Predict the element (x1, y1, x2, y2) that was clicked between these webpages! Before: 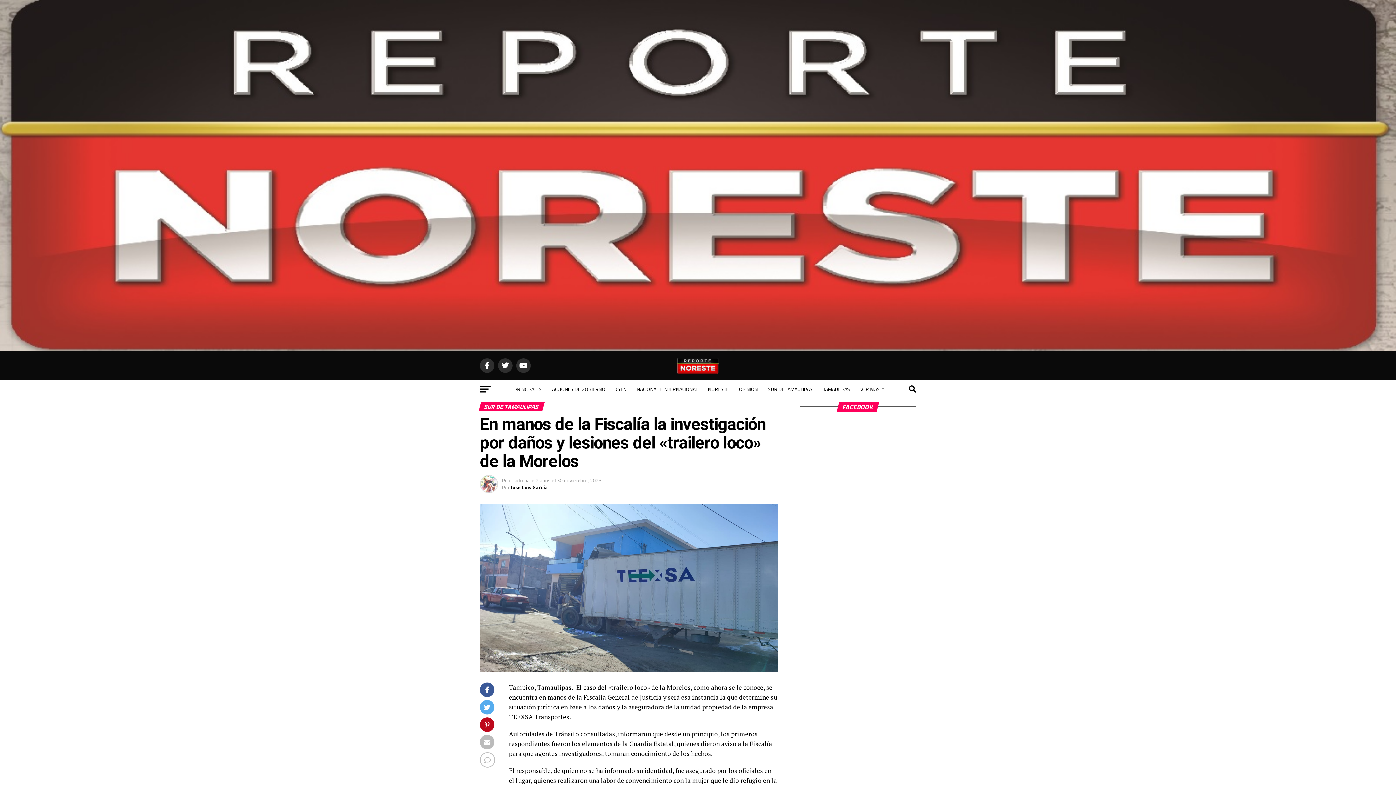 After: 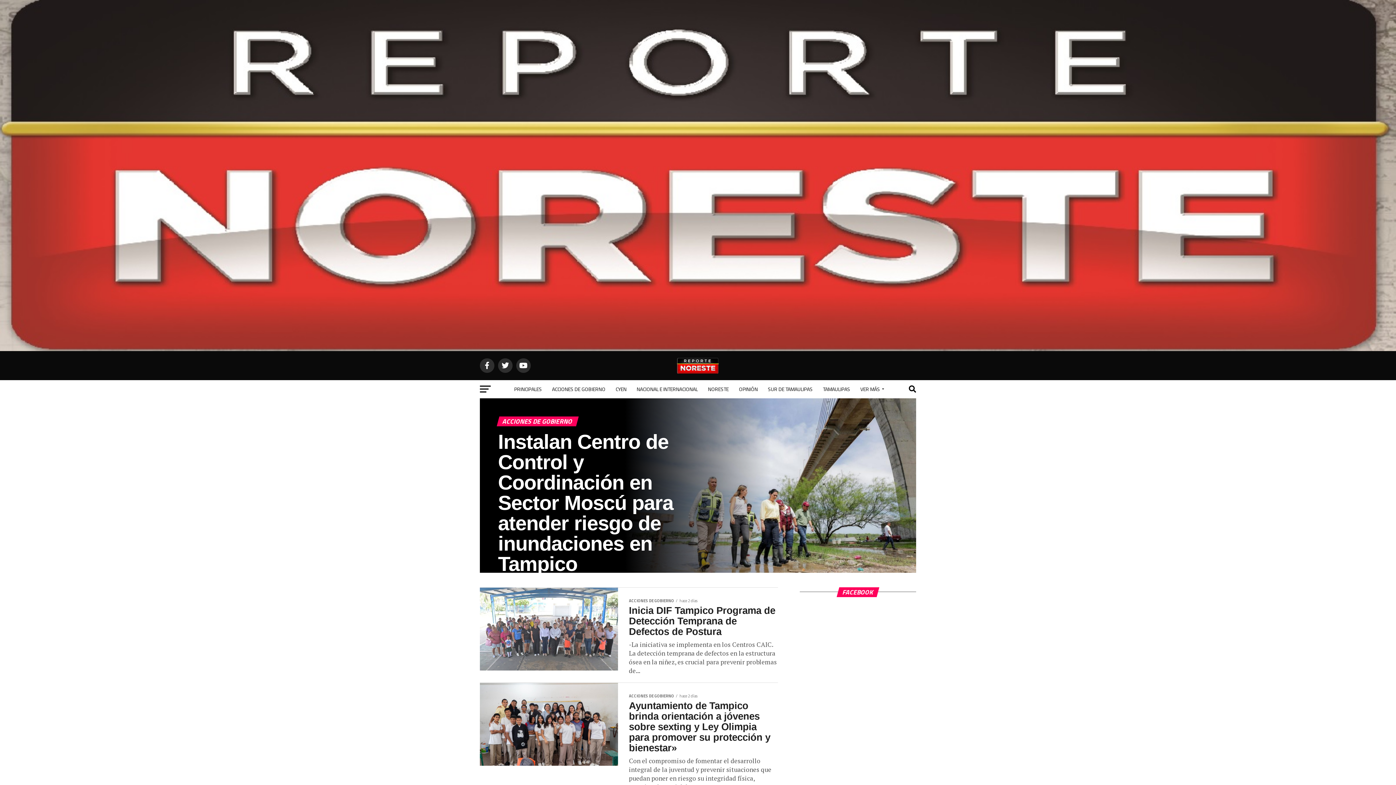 Action: label: ACCIONES DE GOBIERNO bbox: (547, 380, 610, 398)